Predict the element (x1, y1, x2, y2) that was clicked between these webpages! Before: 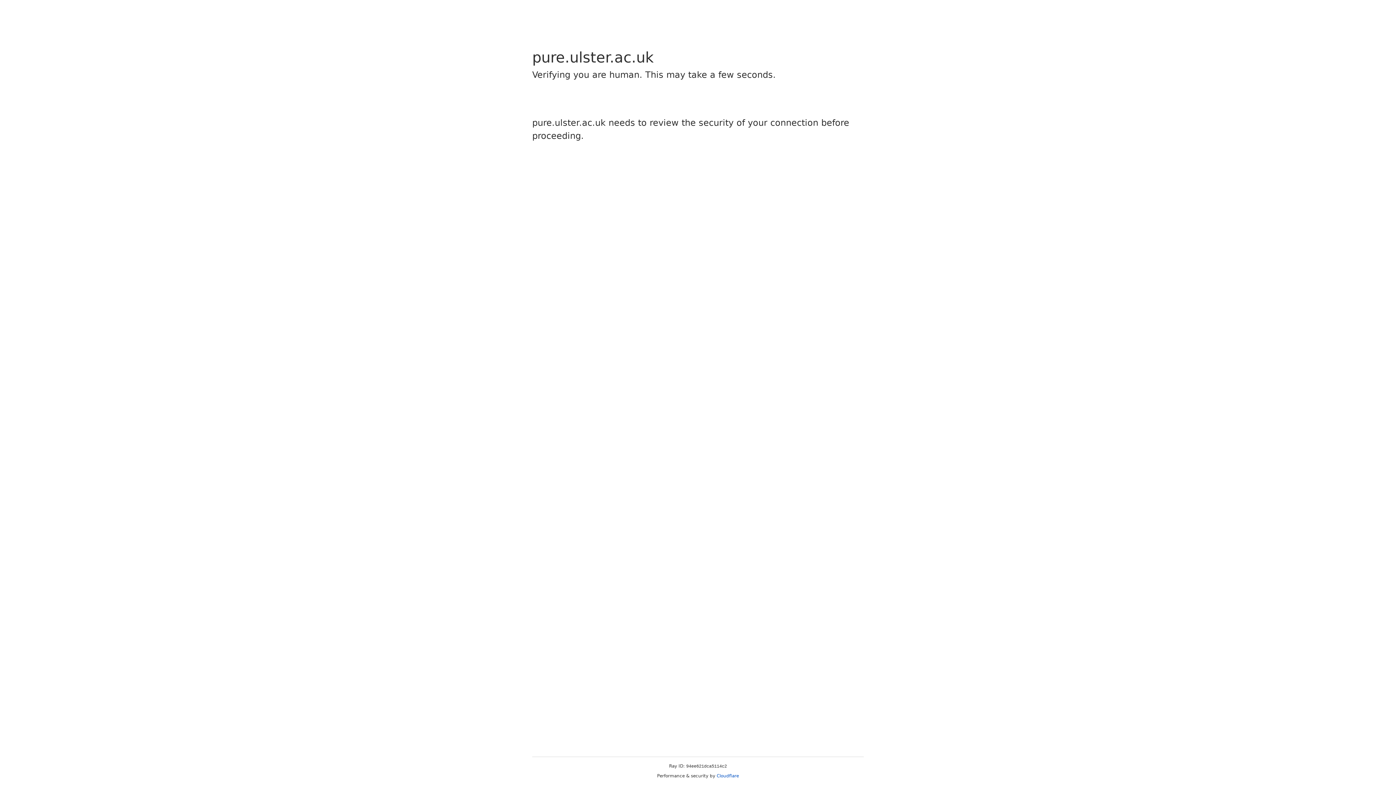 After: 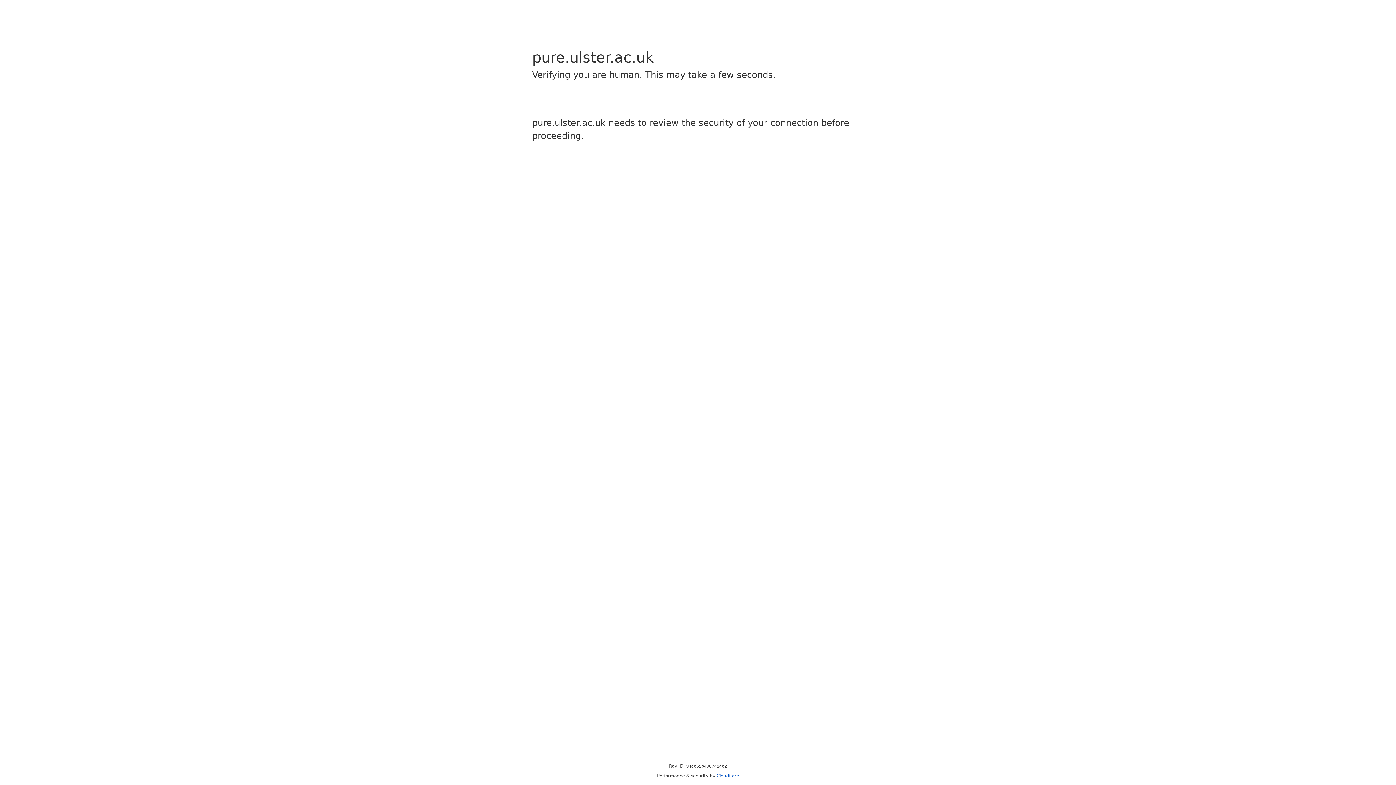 Action: label: Cloudflare bbox: (716, 773, 739, 778)